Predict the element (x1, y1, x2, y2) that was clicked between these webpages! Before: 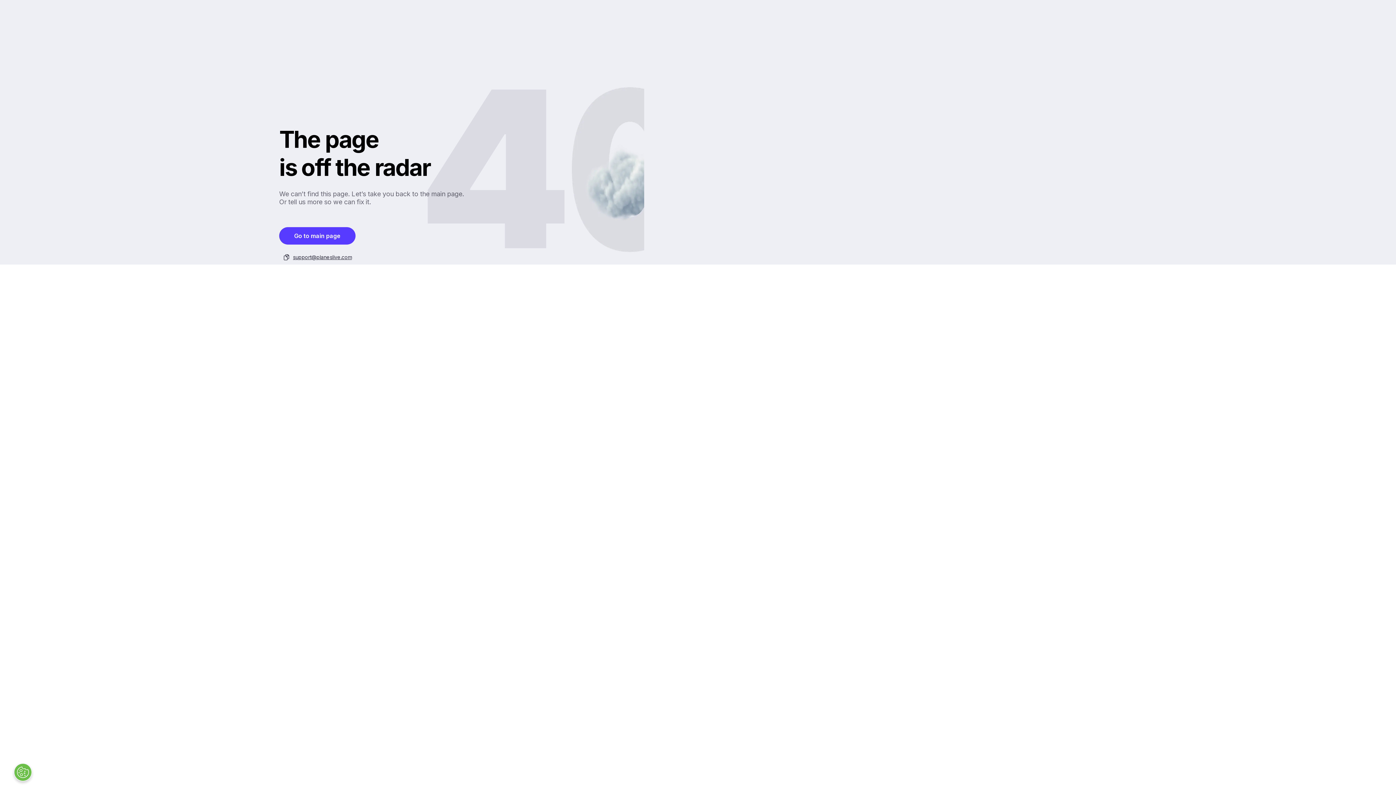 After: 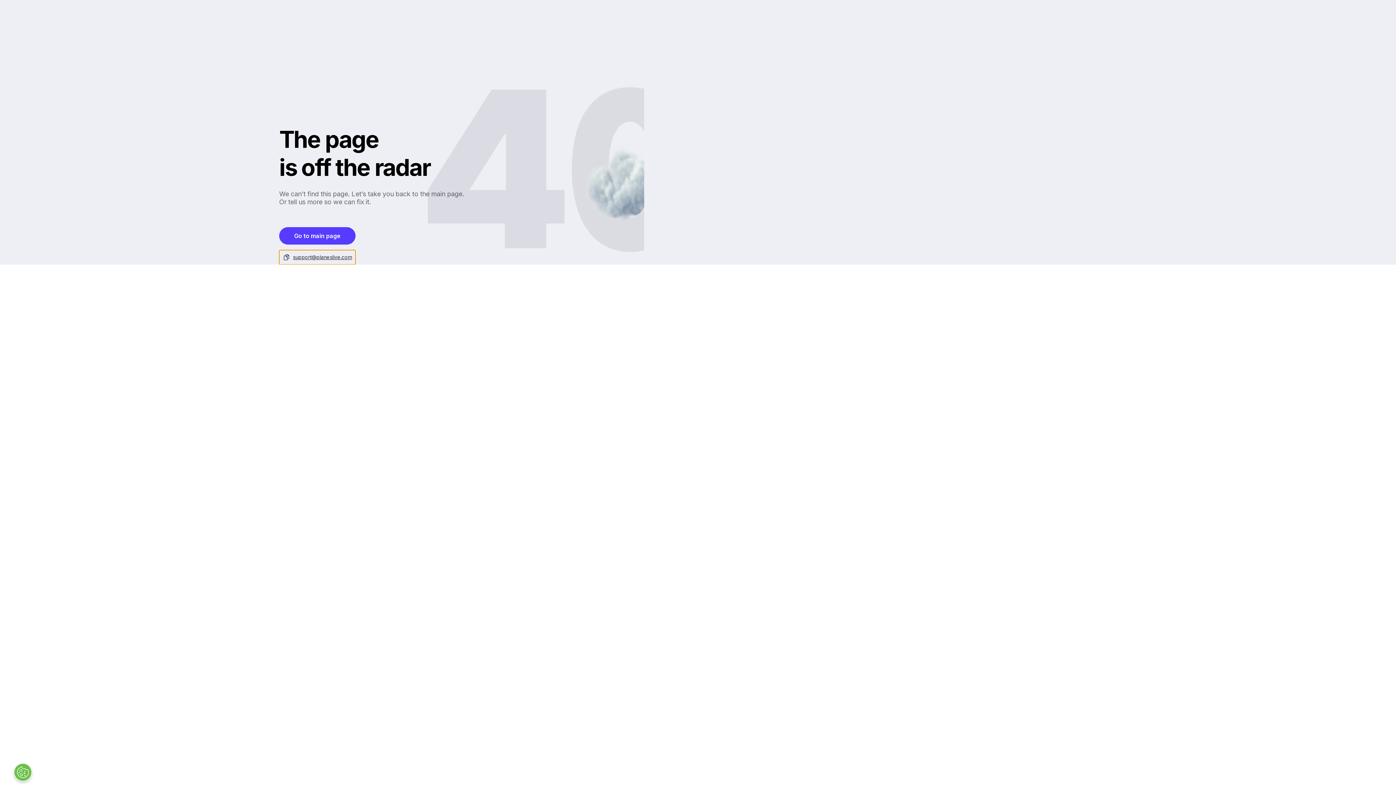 Action: label: support@planeslive.com bbox: (279, 250, 355, 264)